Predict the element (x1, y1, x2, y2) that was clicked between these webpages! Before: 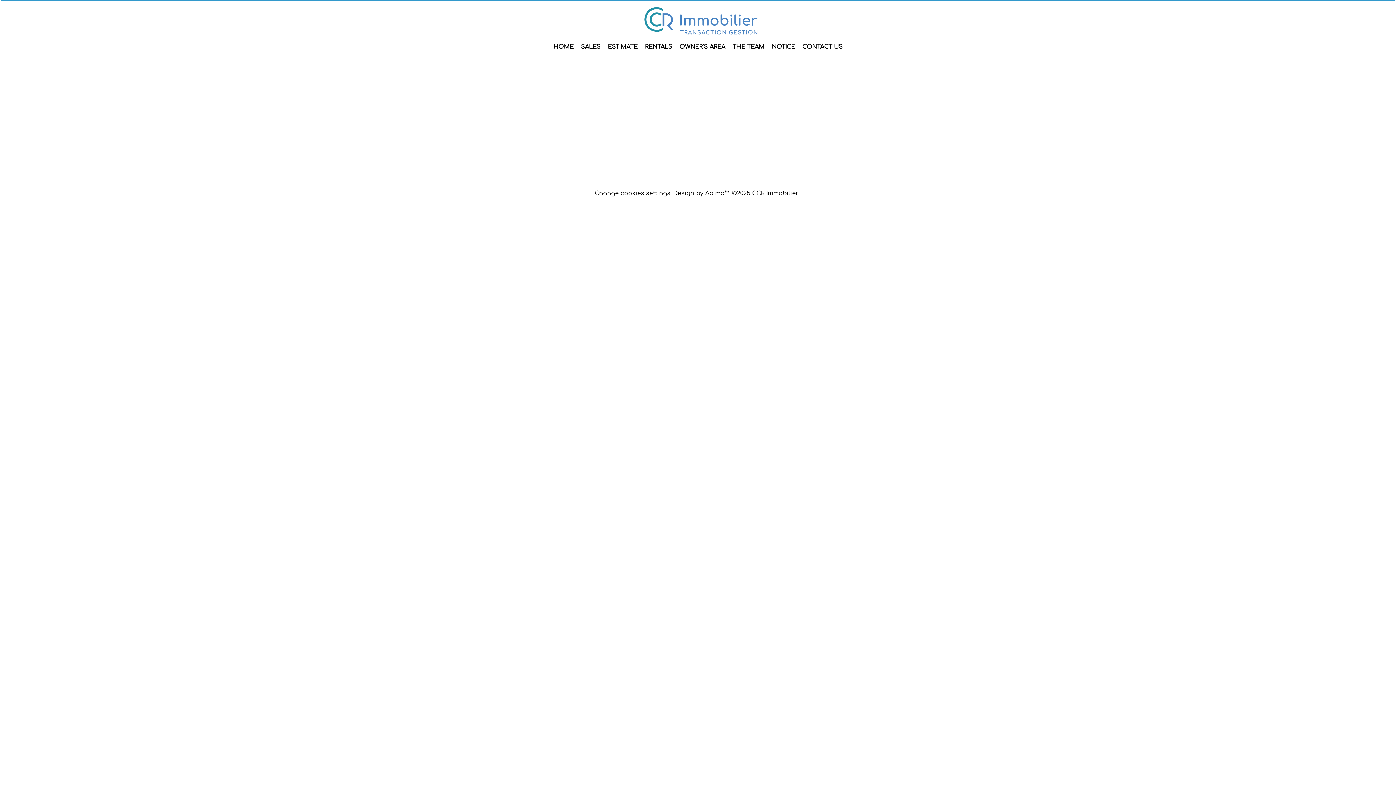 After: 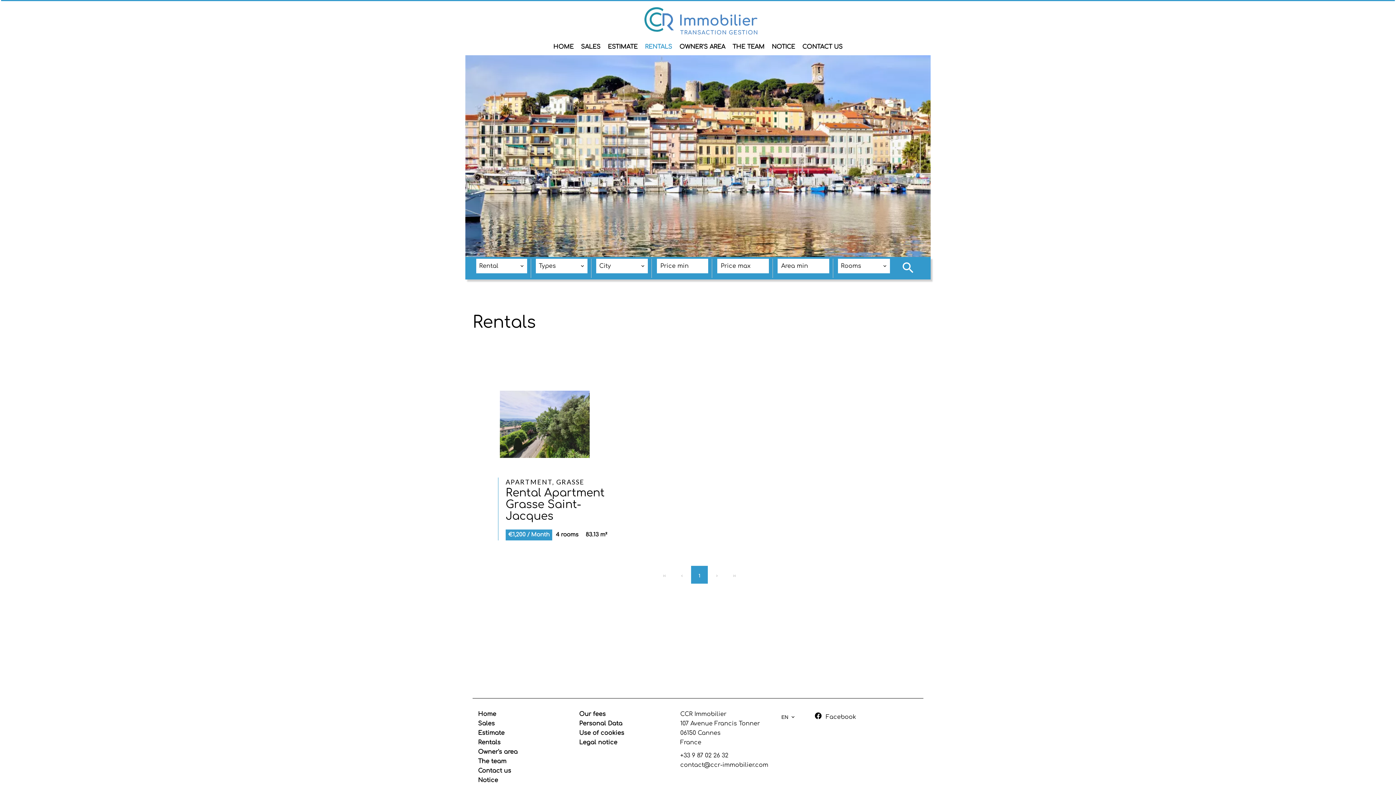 Action: label: RENTALS bbox: (645, 43, 672, 50)